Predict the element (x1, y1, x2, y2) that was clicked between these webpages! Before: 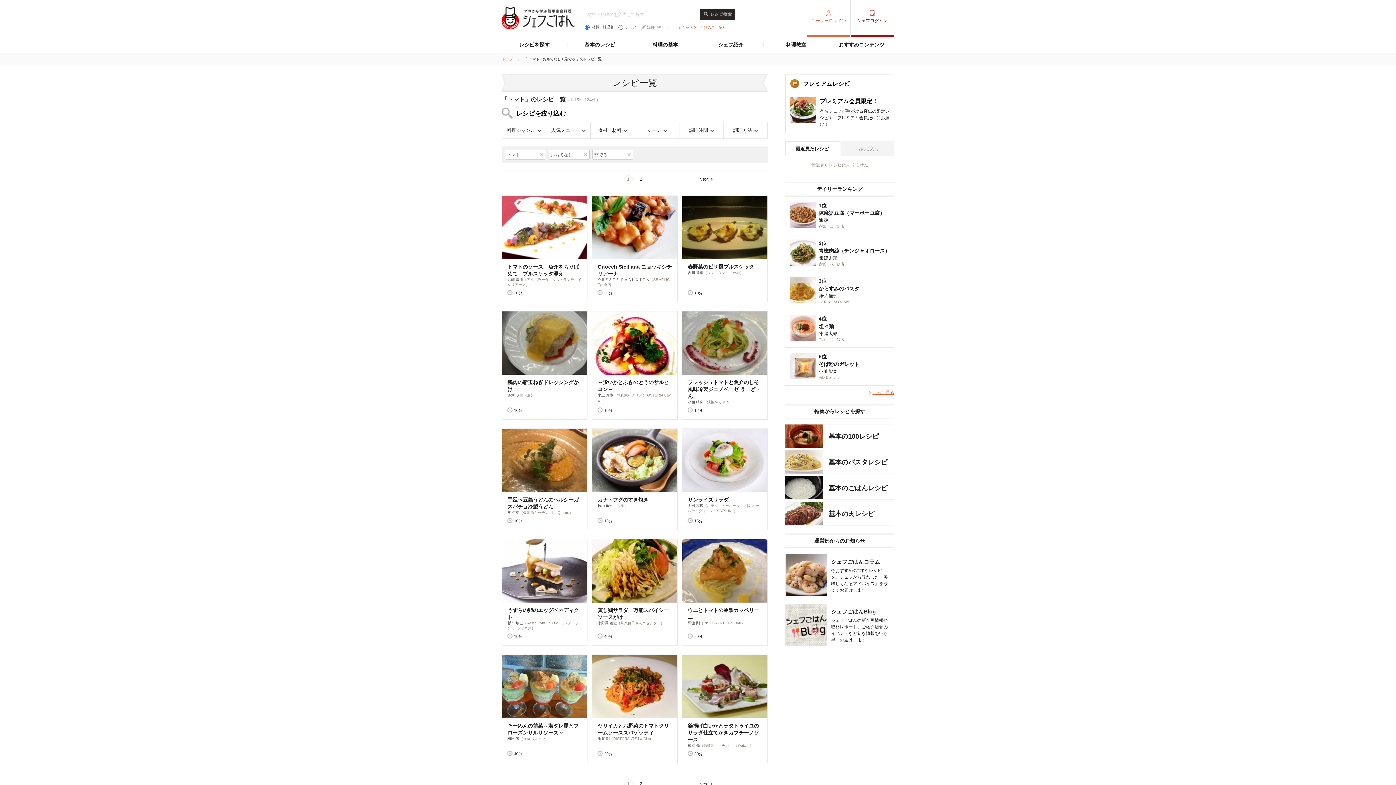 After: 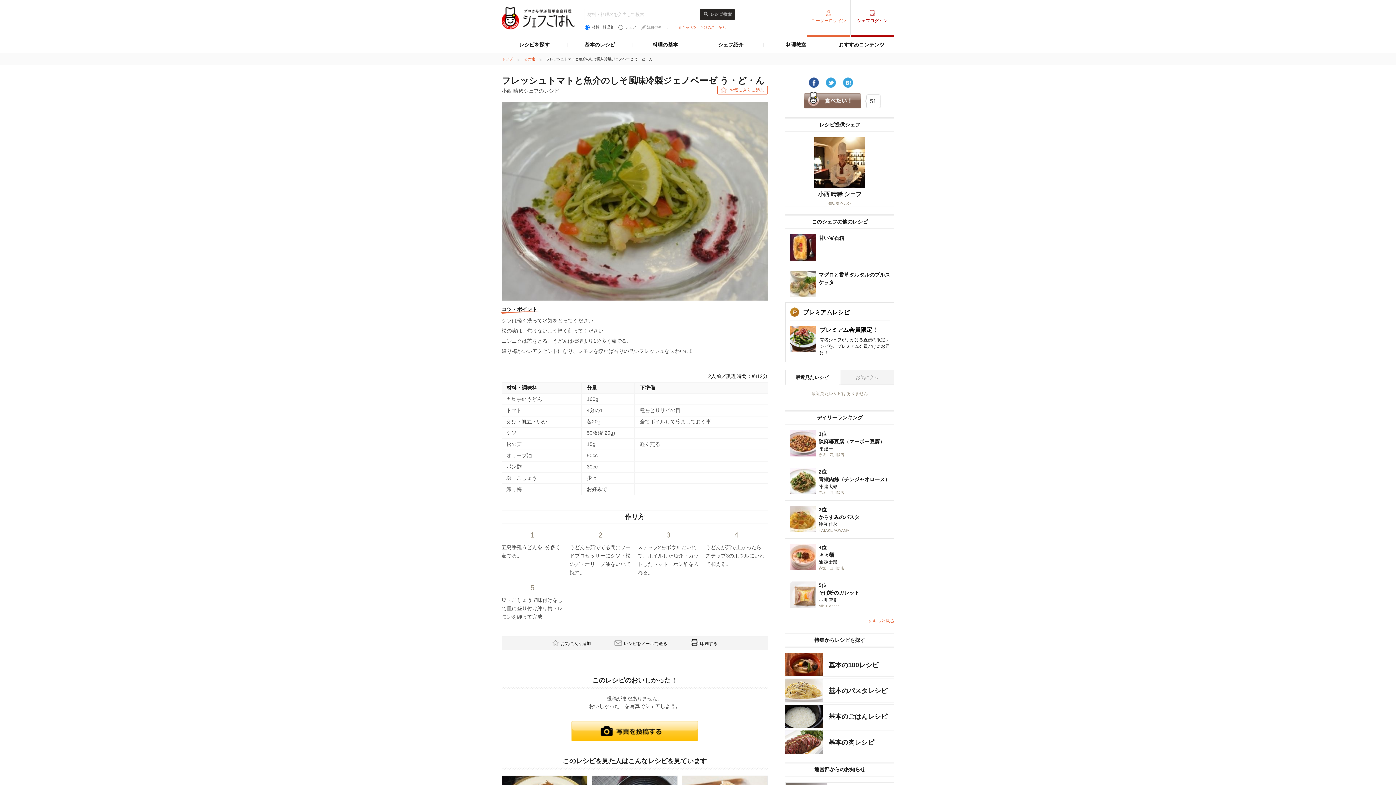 Action: label: フレッシュトマトと魚介のしそ風味冷製ジェノベーゼ う・ど・ん
小西 晴稀（鉄板焼 ケルン）

12分 bbox: (682, 311, 767, 419)